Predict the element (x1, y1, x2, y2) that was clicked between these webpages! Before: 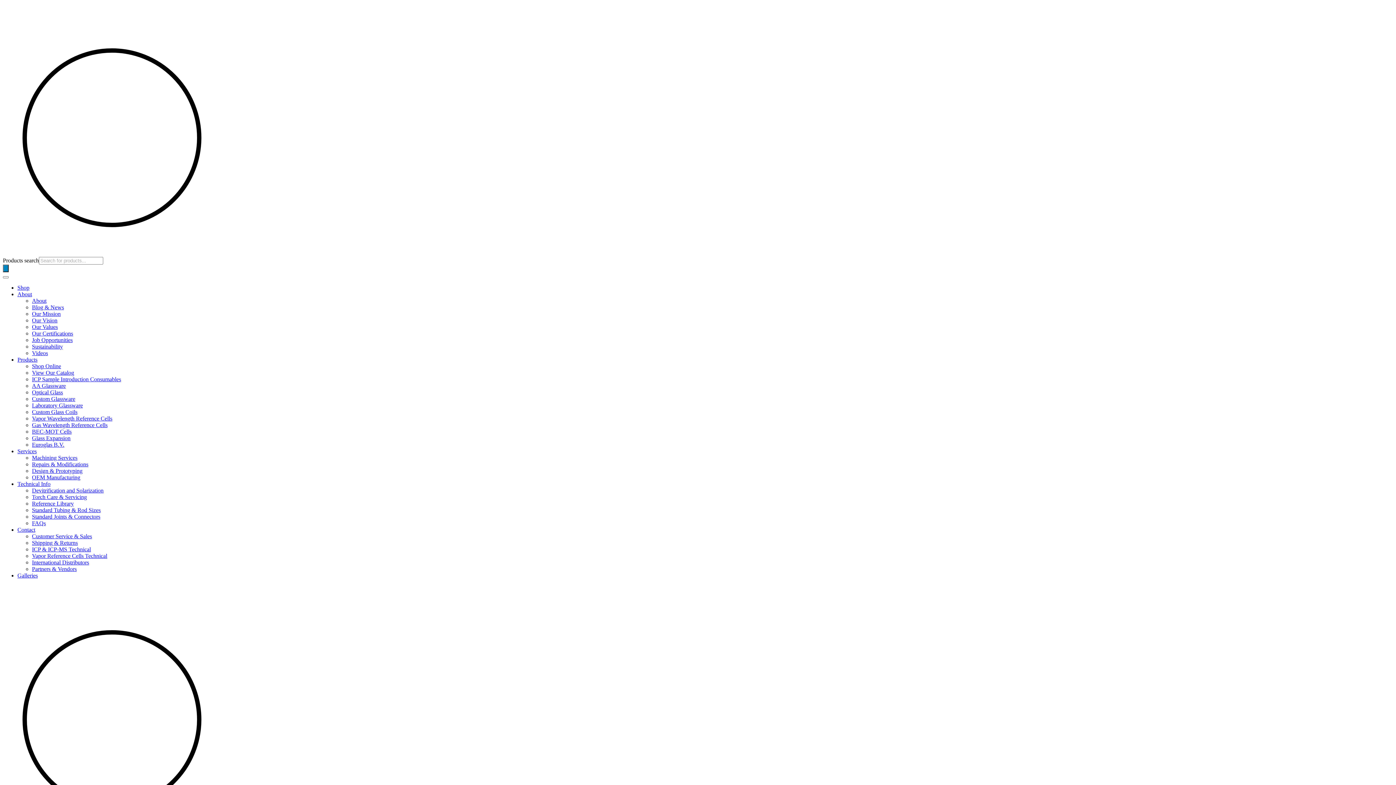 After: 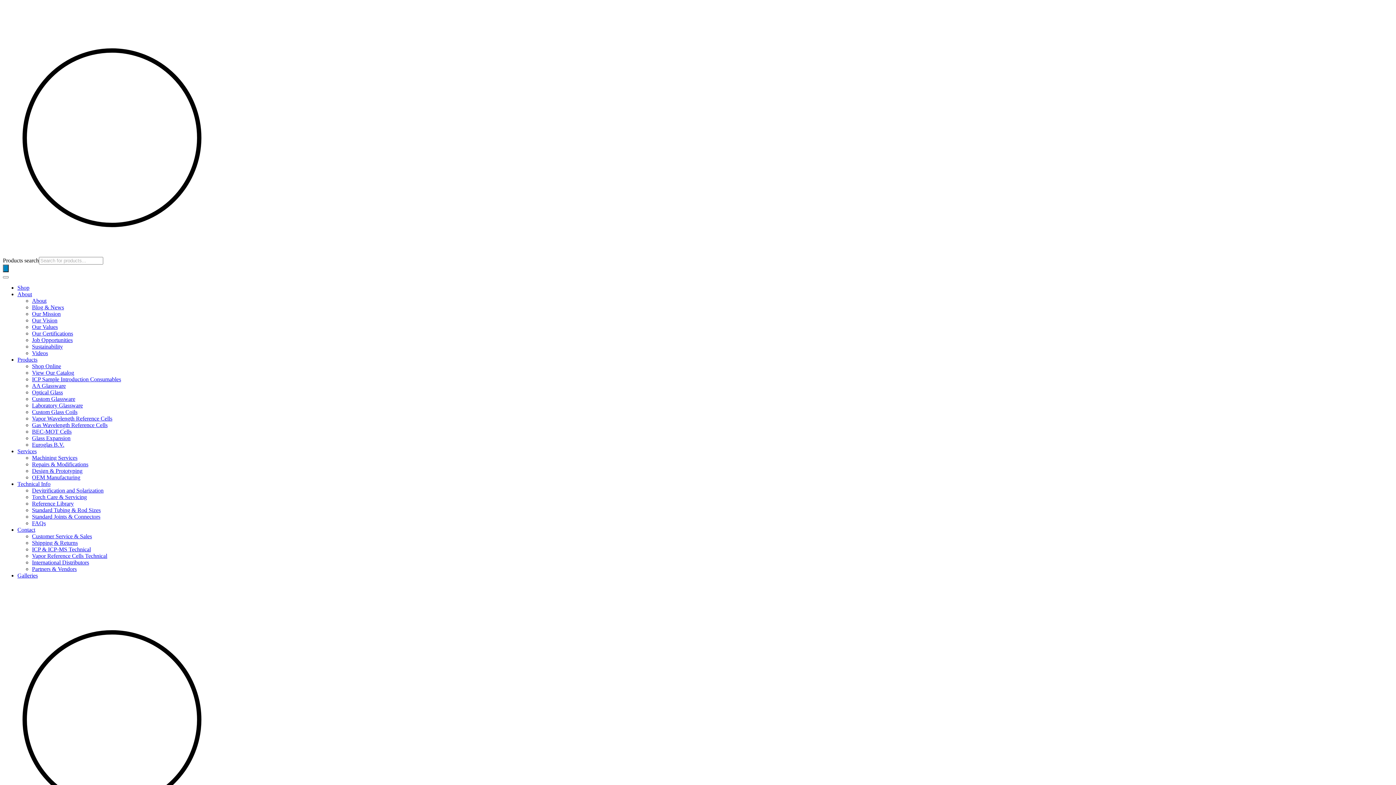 Action: bbox: (32, 297, 46, 303) label: About